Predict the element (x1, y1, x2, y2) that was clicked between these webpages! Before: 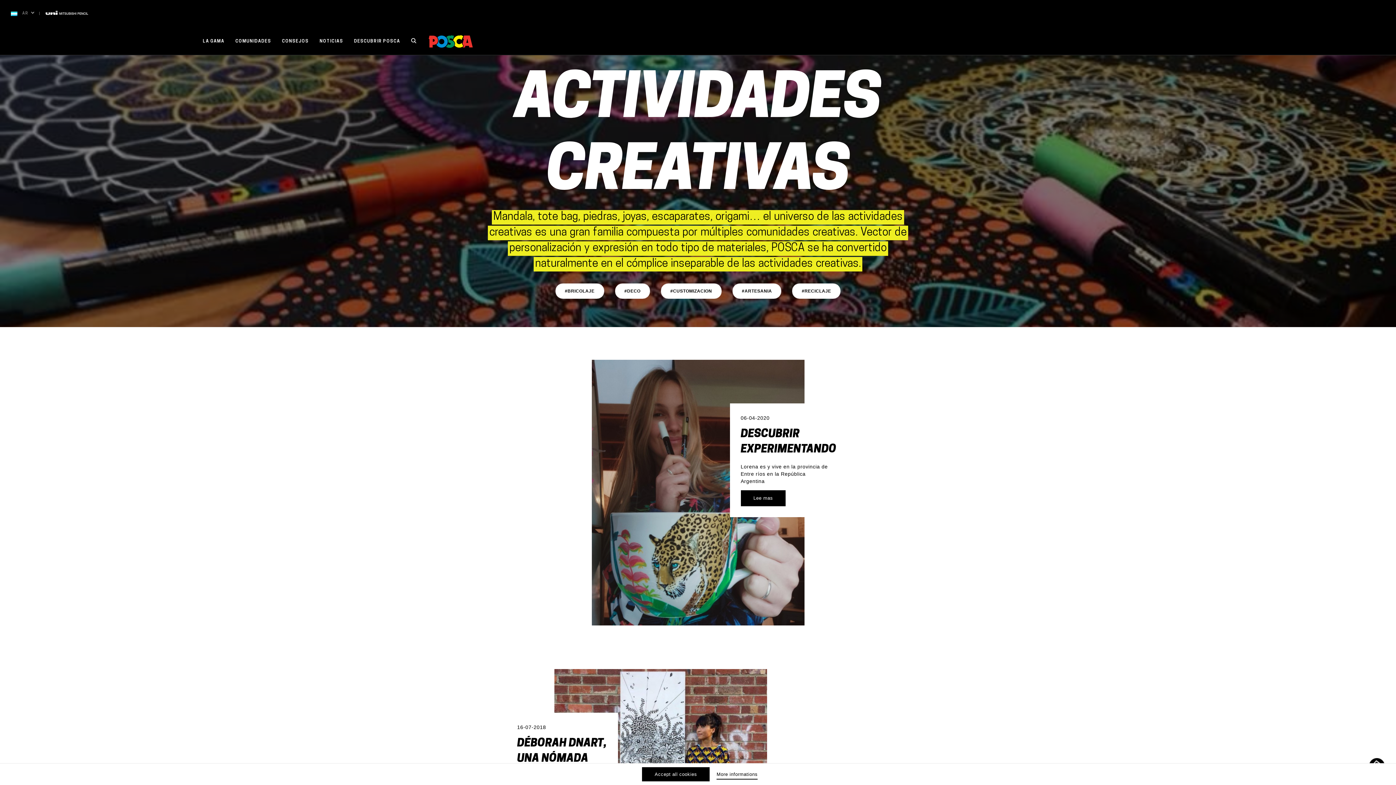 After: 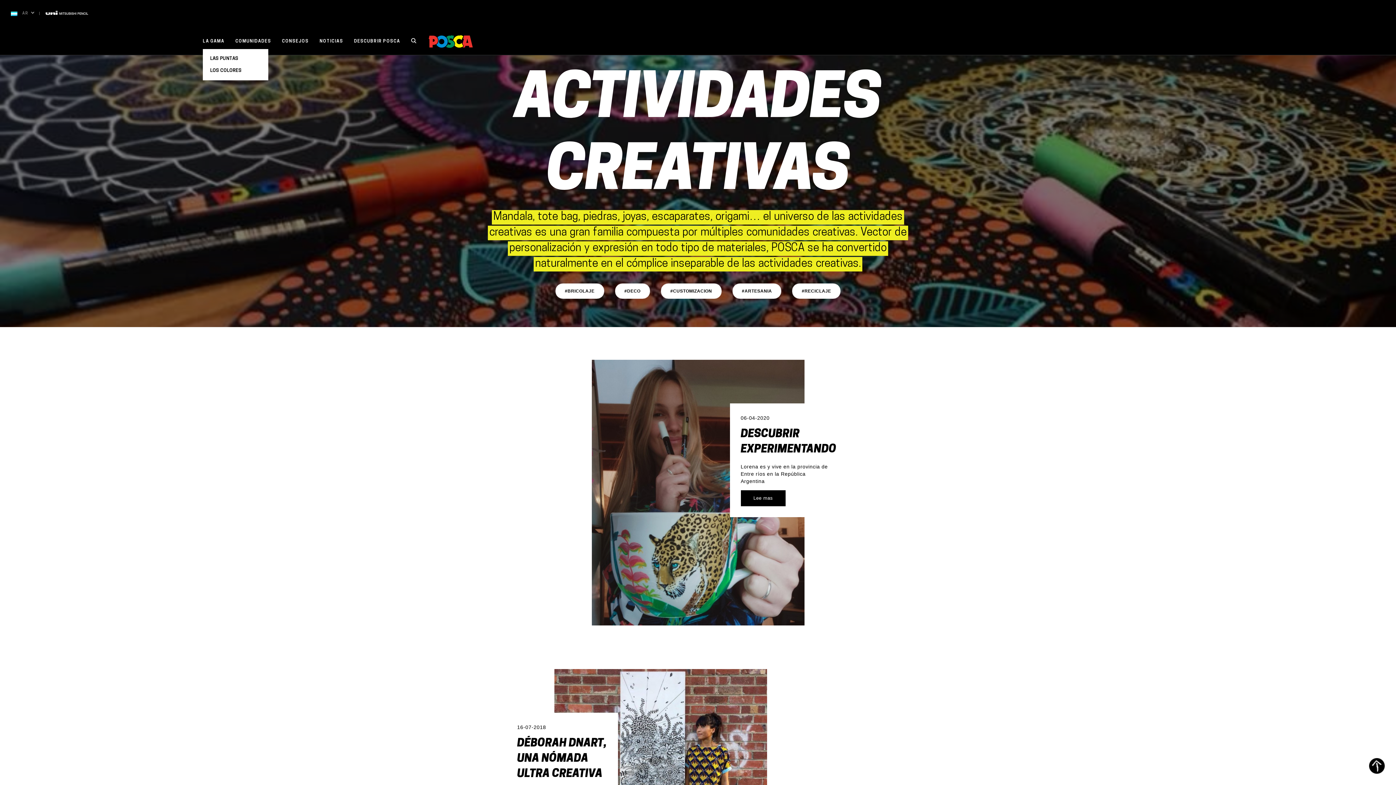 Action: bbox: (202, 28, 230, 54) label: LA GAMA